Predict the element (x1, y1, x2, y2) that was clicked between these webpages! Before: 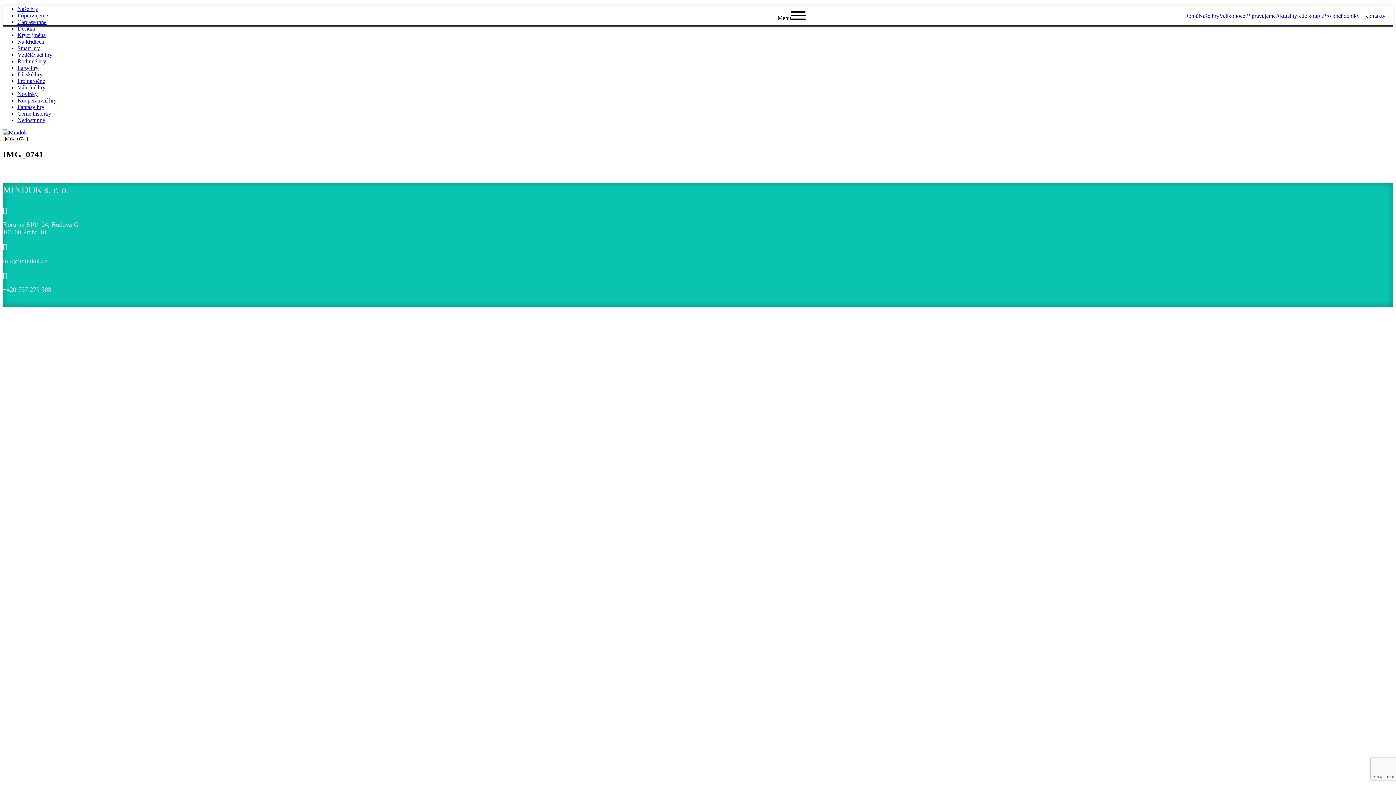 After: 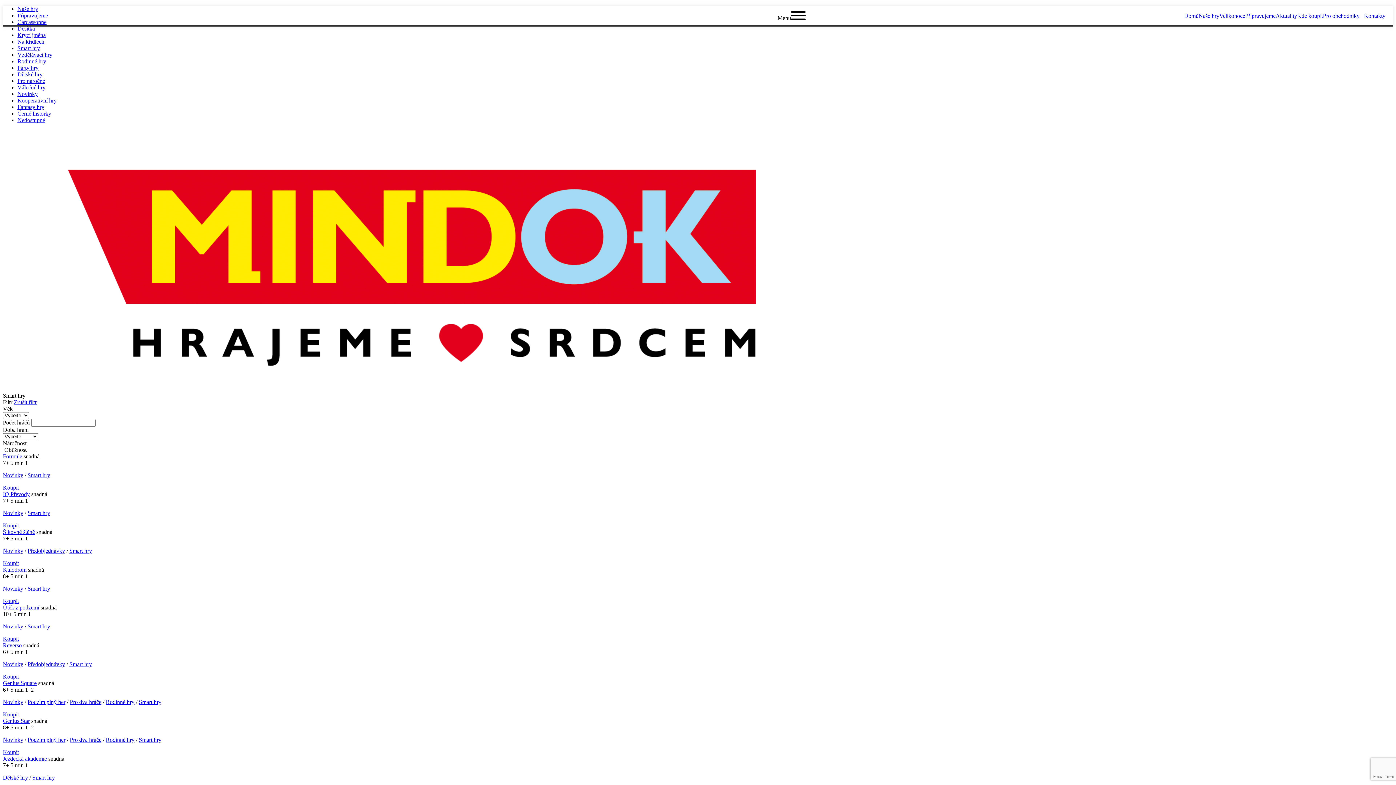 Action: label: Smart hry bbox: (17, 45, 40, 51)